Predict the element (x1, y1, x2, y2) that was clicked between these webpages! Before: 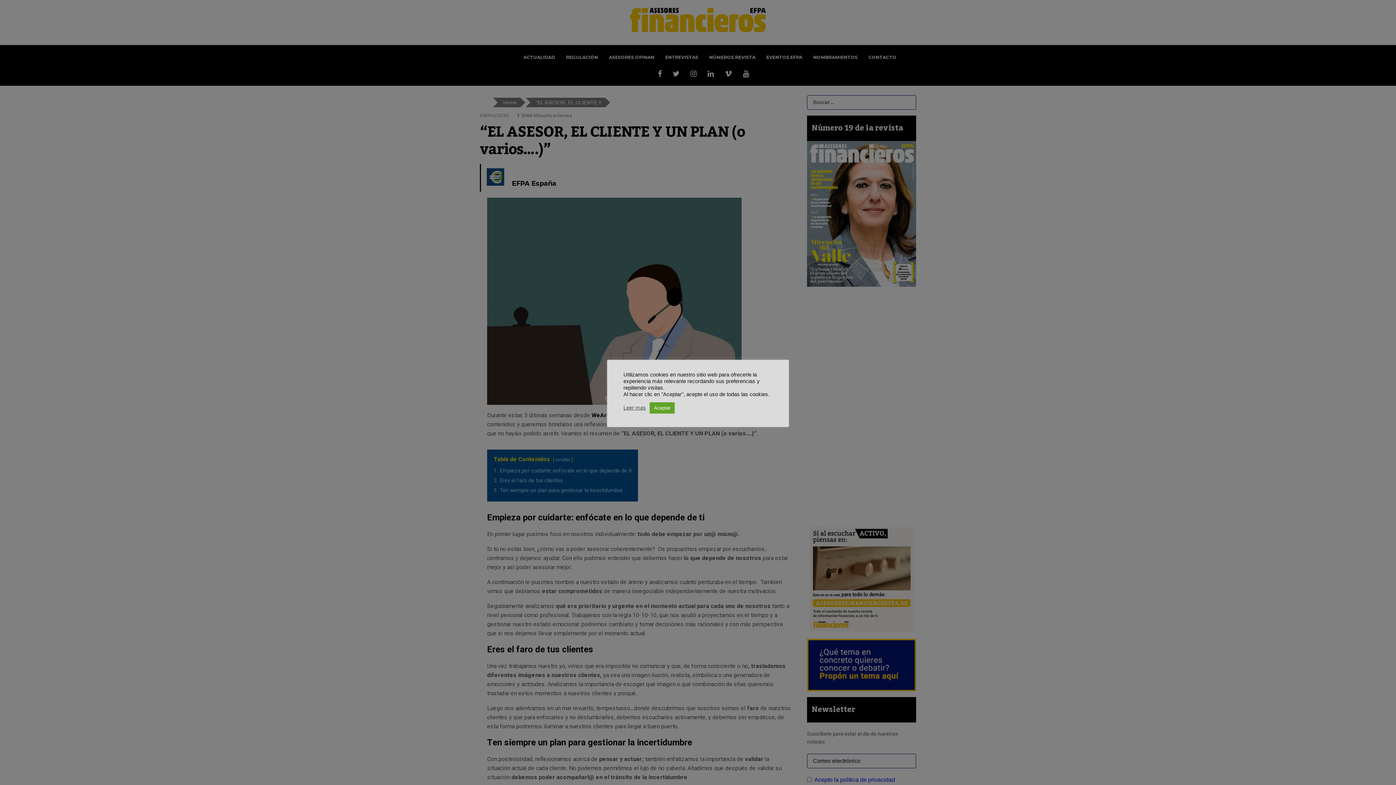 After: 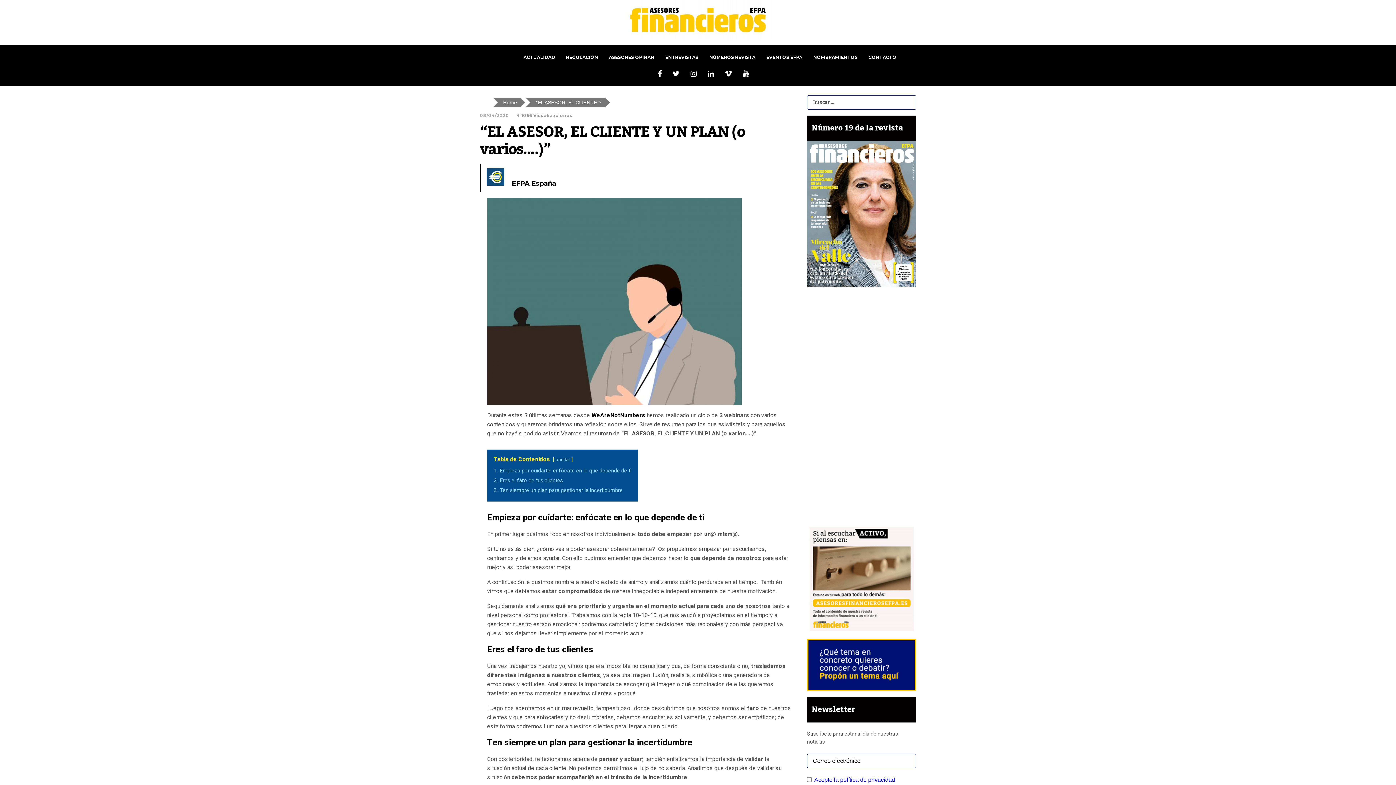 Action: bbox: (649, 402, 674, 413) label: Aceptar